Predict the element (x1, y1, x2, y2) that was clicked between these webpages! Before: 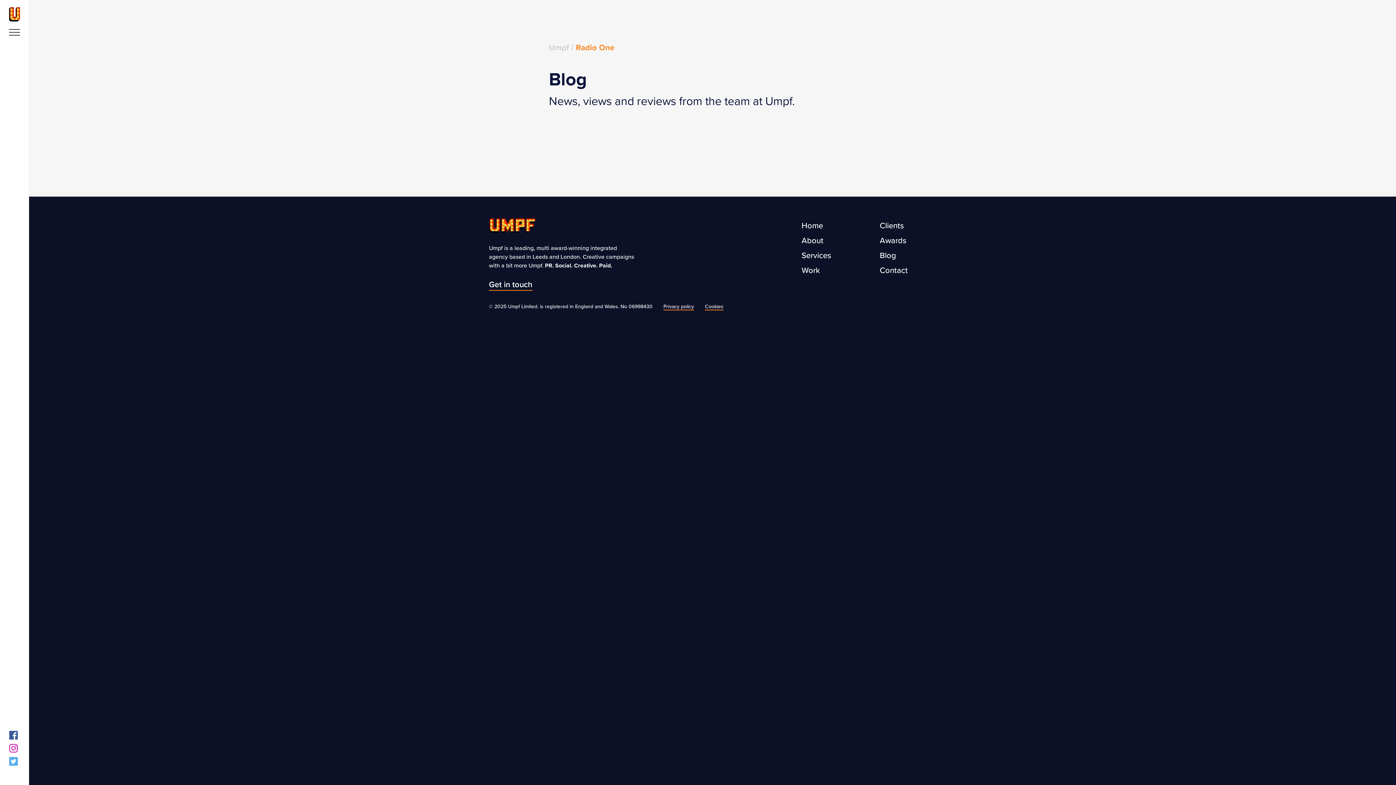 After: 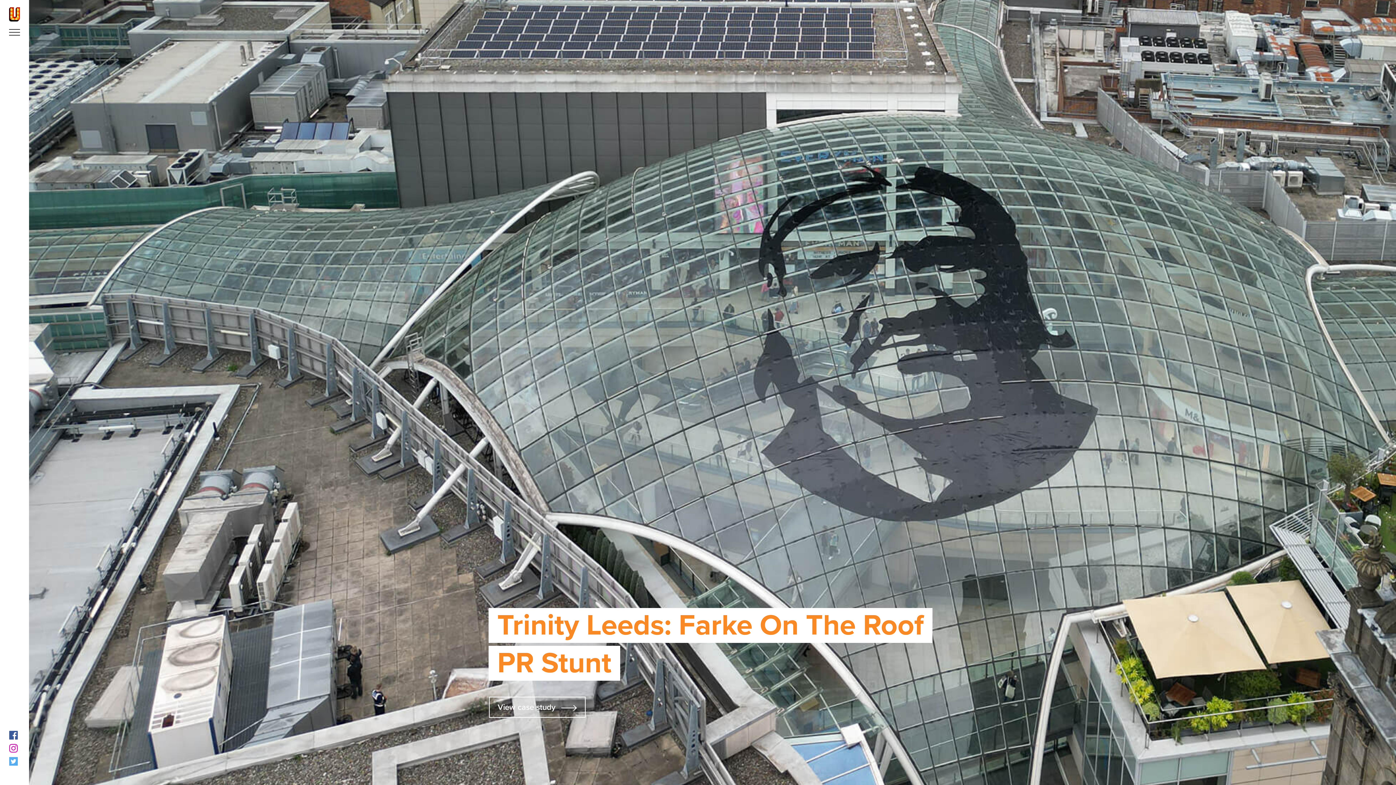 Action: label: Home bbox: (801, 221, 823, 230)